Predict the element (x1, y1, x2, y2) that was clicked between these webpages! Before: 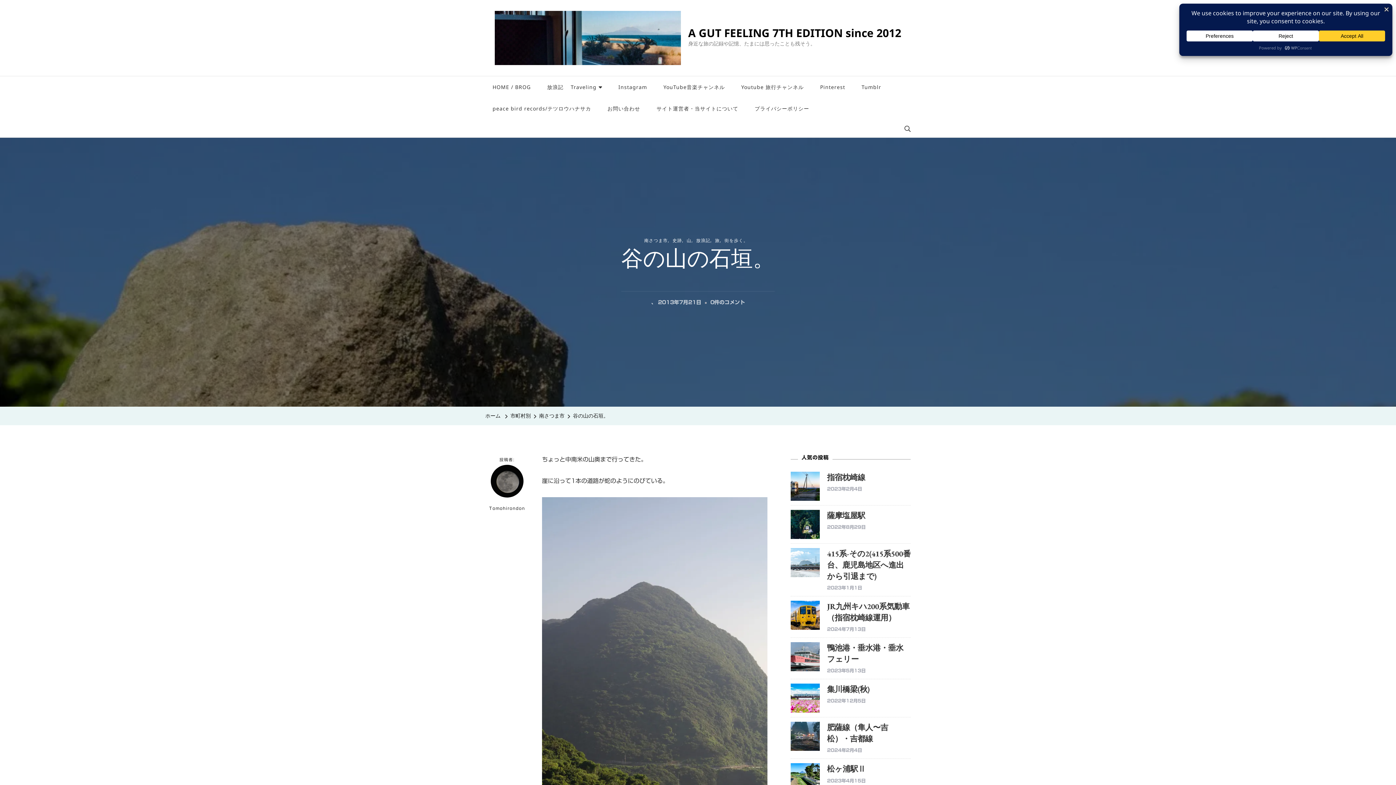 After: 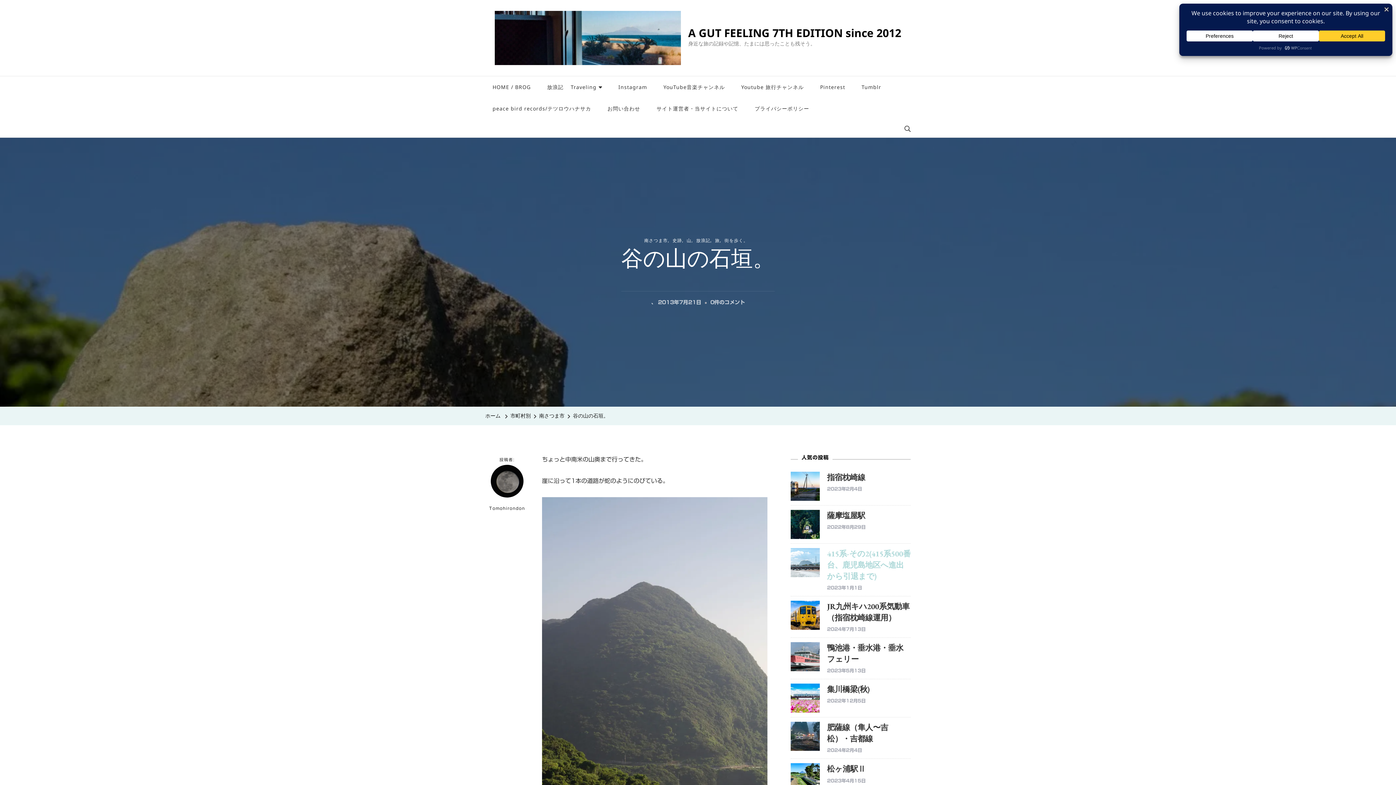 Action: label: 415系-その2(415系500番台、鹿児島地区へ進出から引退まで) bbox: (827, 549, 910, 581)